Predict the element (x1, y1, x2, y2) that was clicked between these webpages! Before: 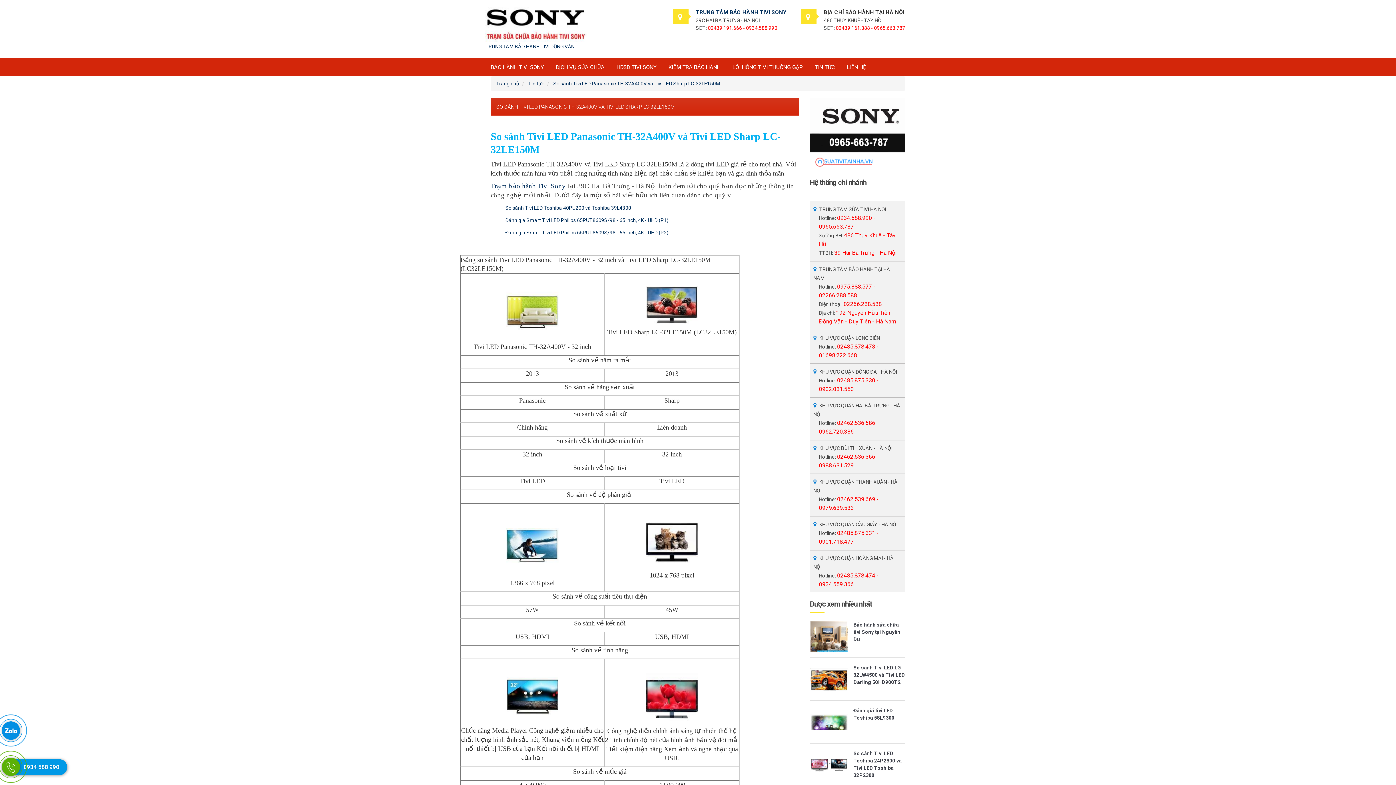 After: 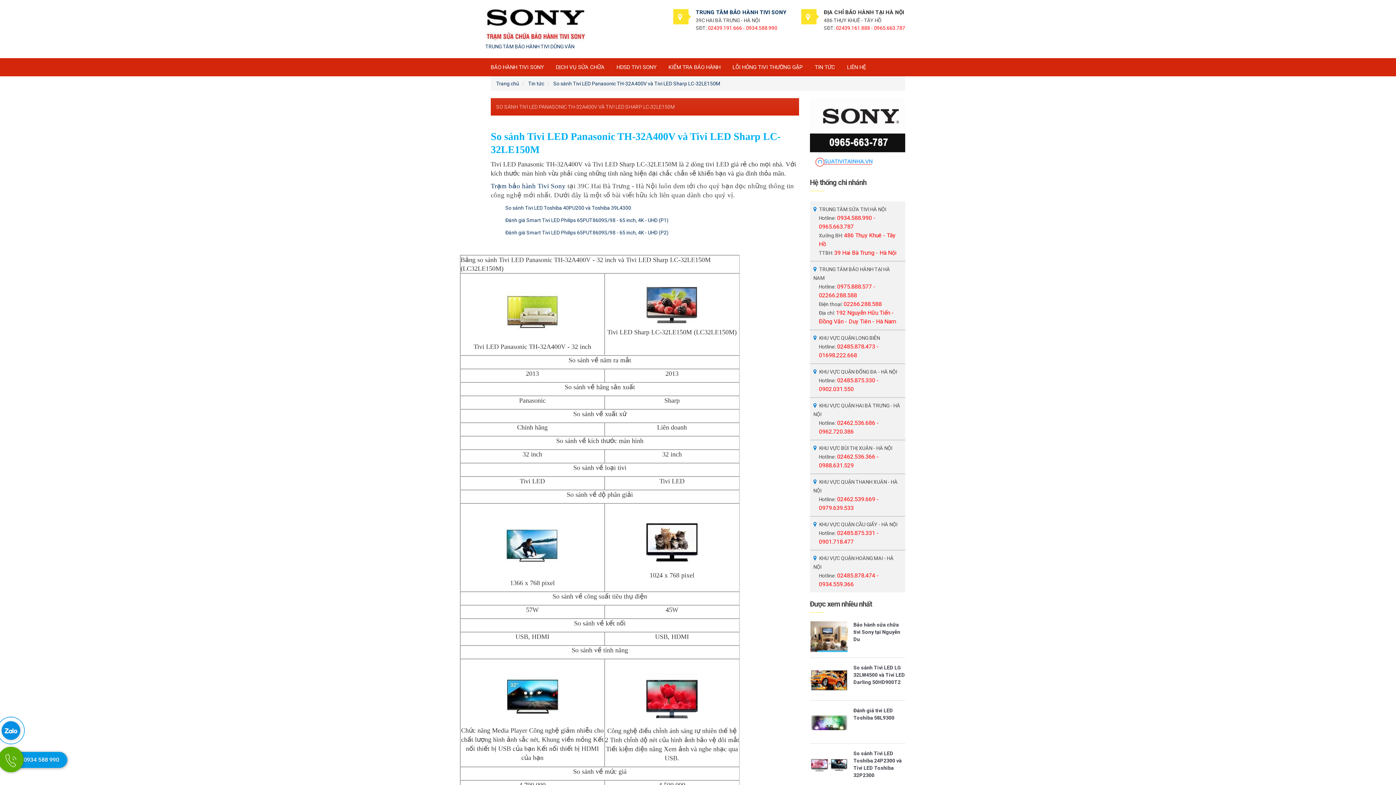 Action: bbox: (1, 758, 20, 776)